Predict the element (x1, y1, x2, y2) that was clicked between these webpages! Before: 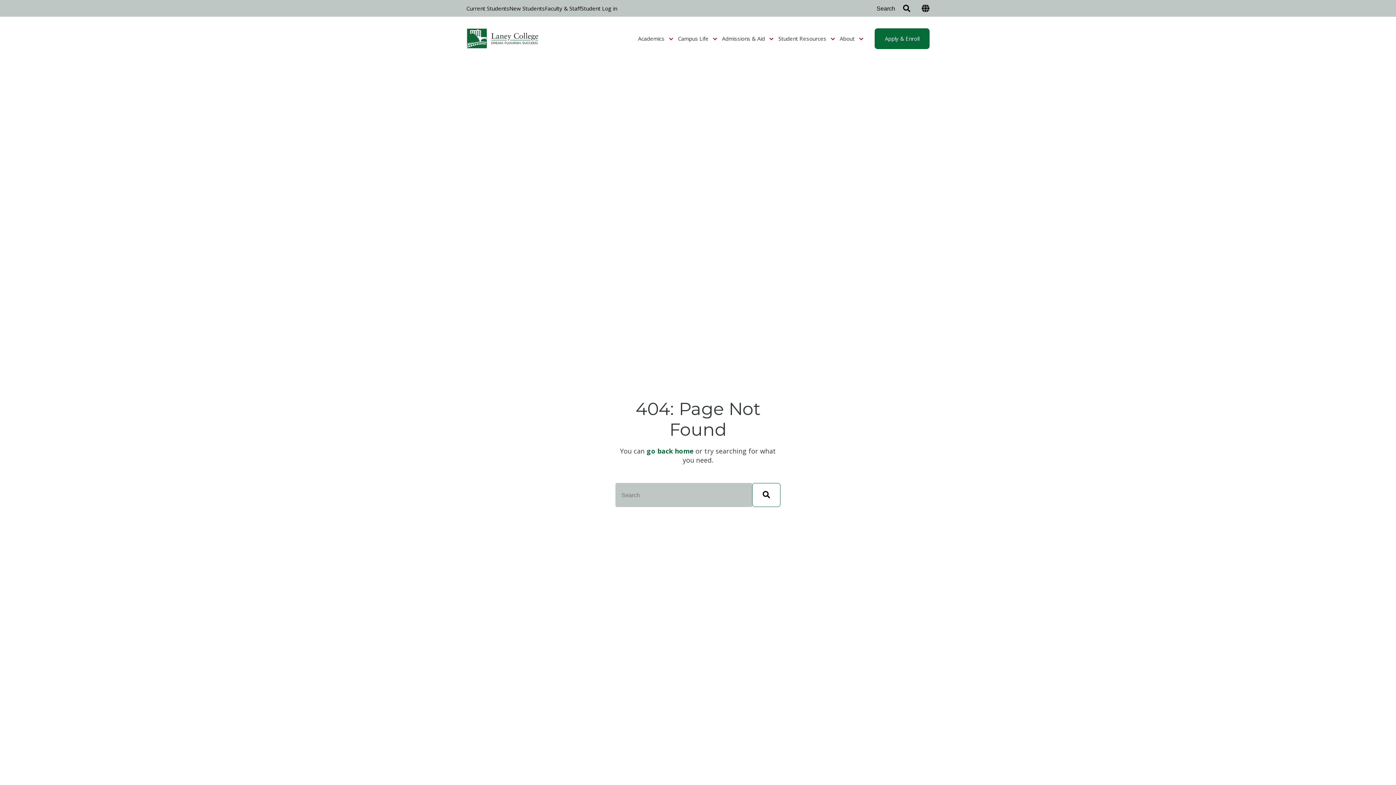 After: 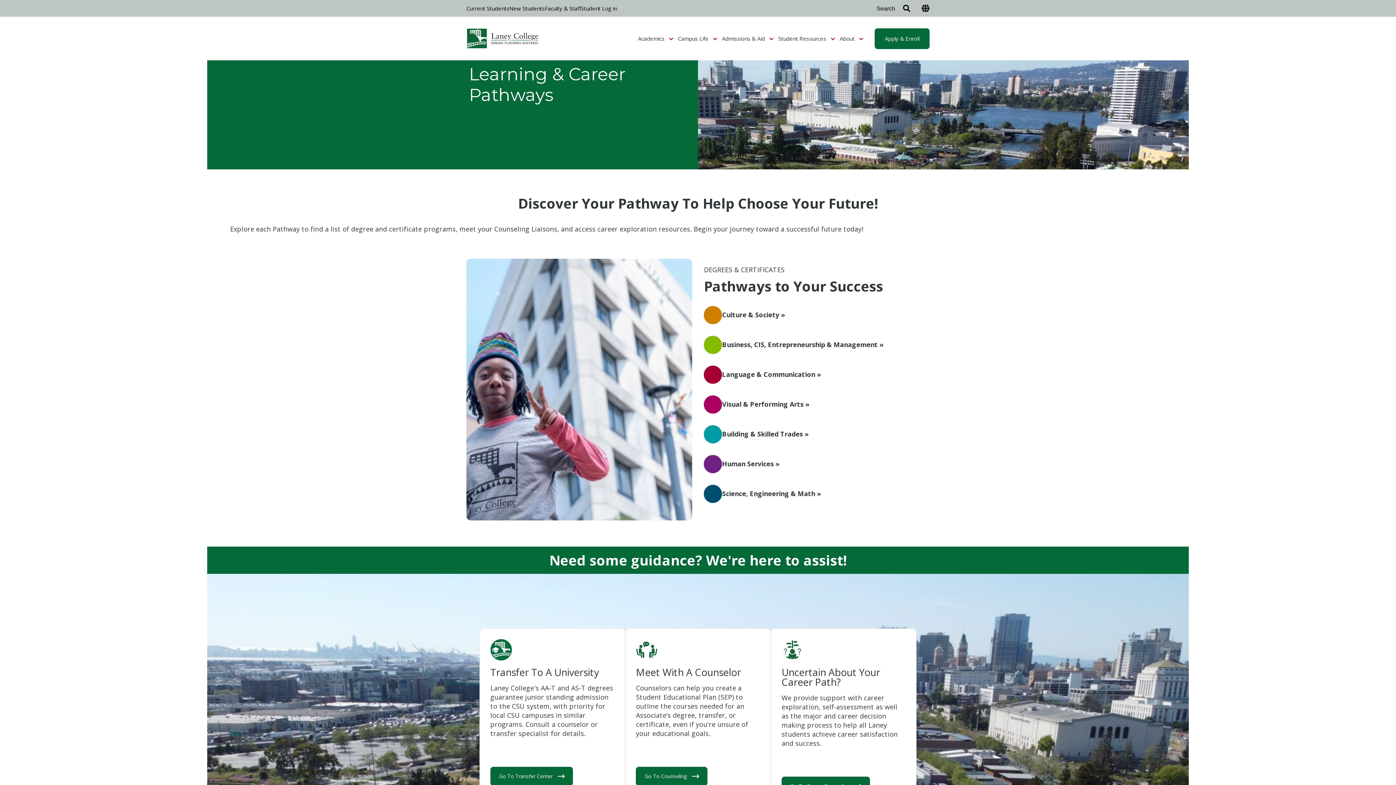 Action: label: Academics  bbox: (638, 33, 675, 43)